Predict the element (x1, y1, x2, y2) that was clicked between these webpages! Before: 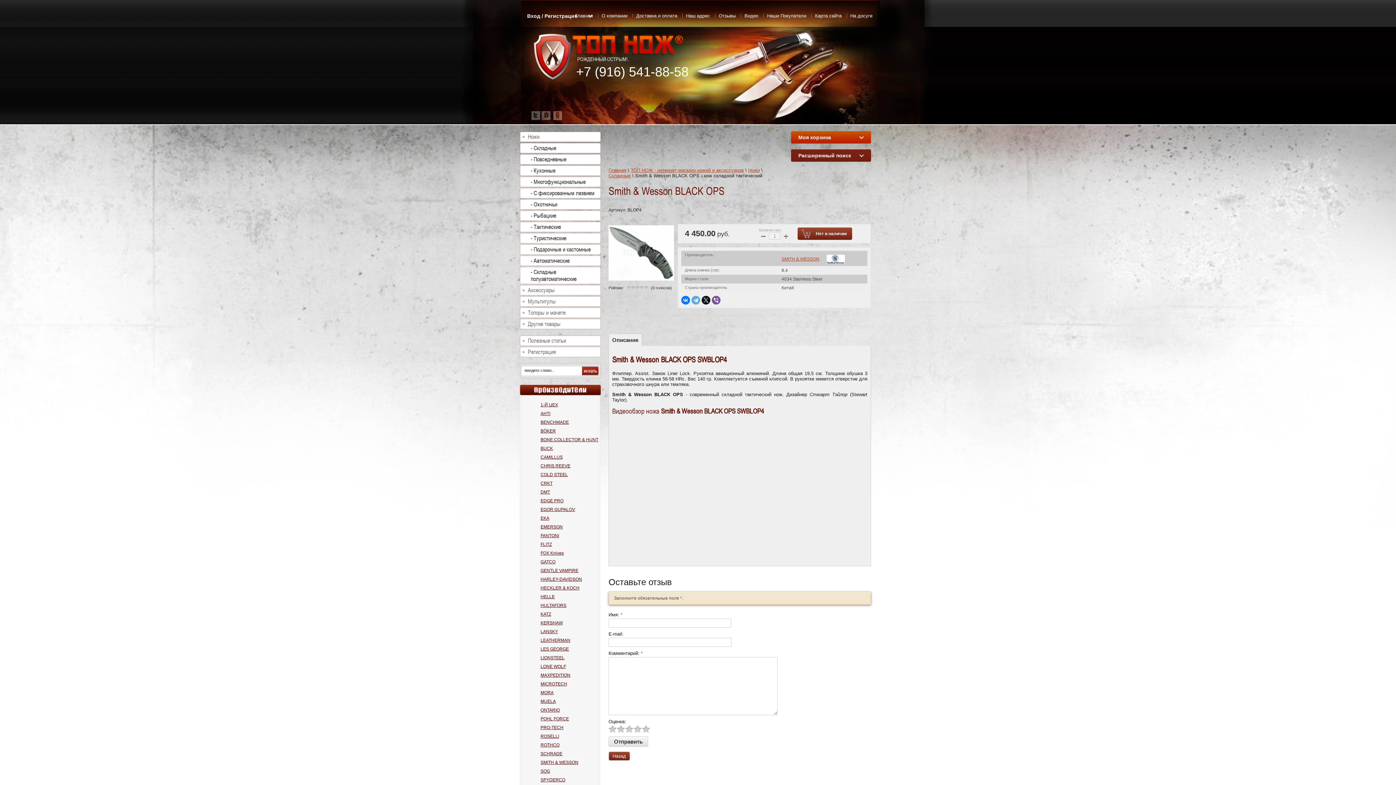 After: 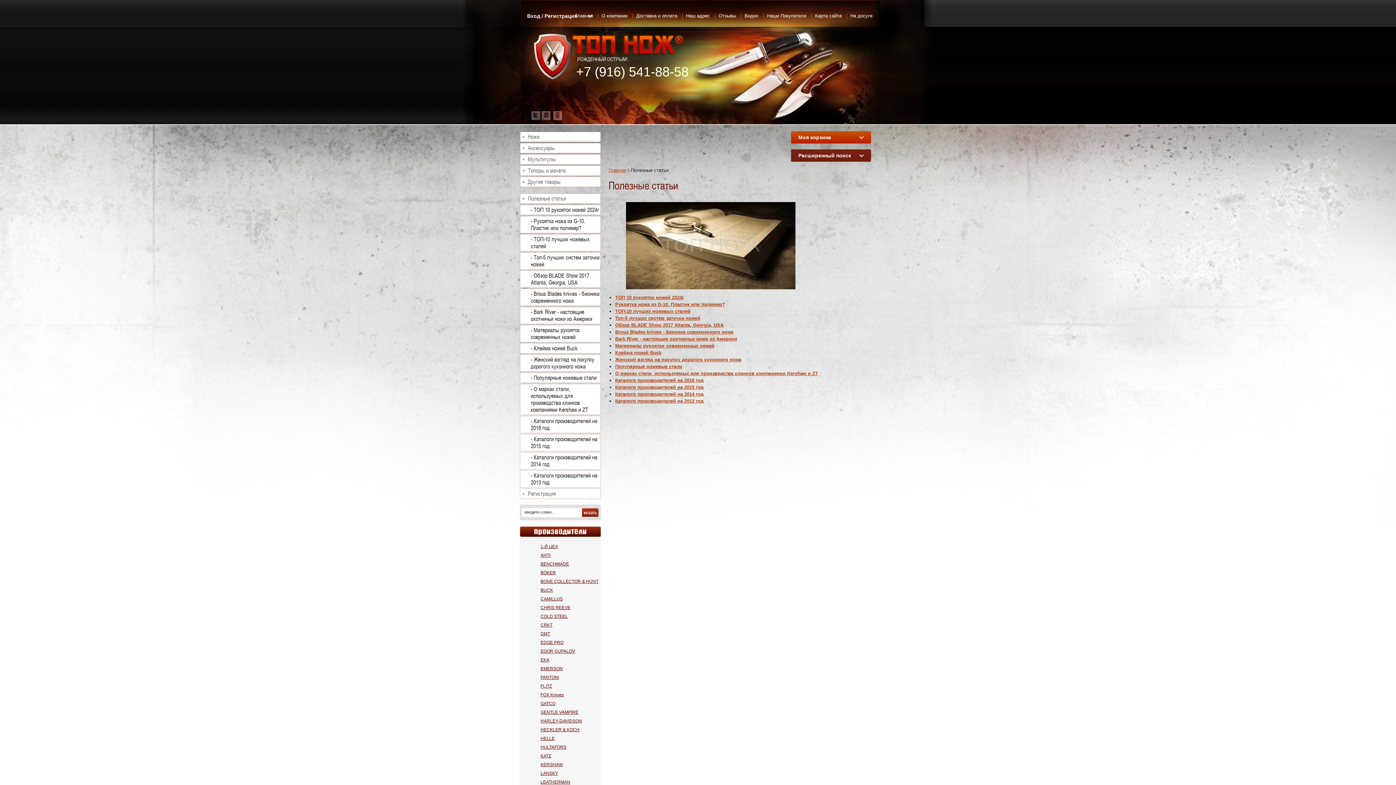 Action: bbox: (520, 336, 601, 345) label: Полезные статьи